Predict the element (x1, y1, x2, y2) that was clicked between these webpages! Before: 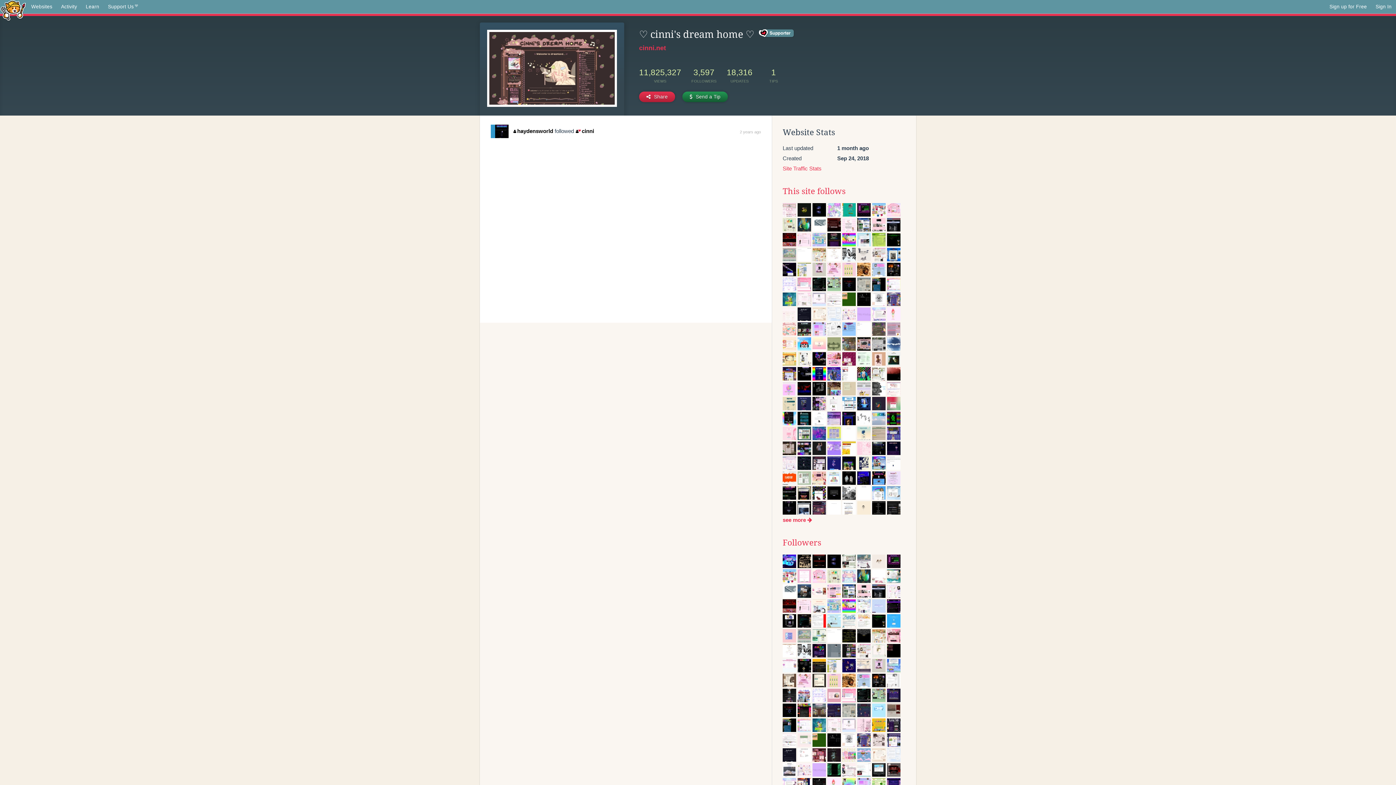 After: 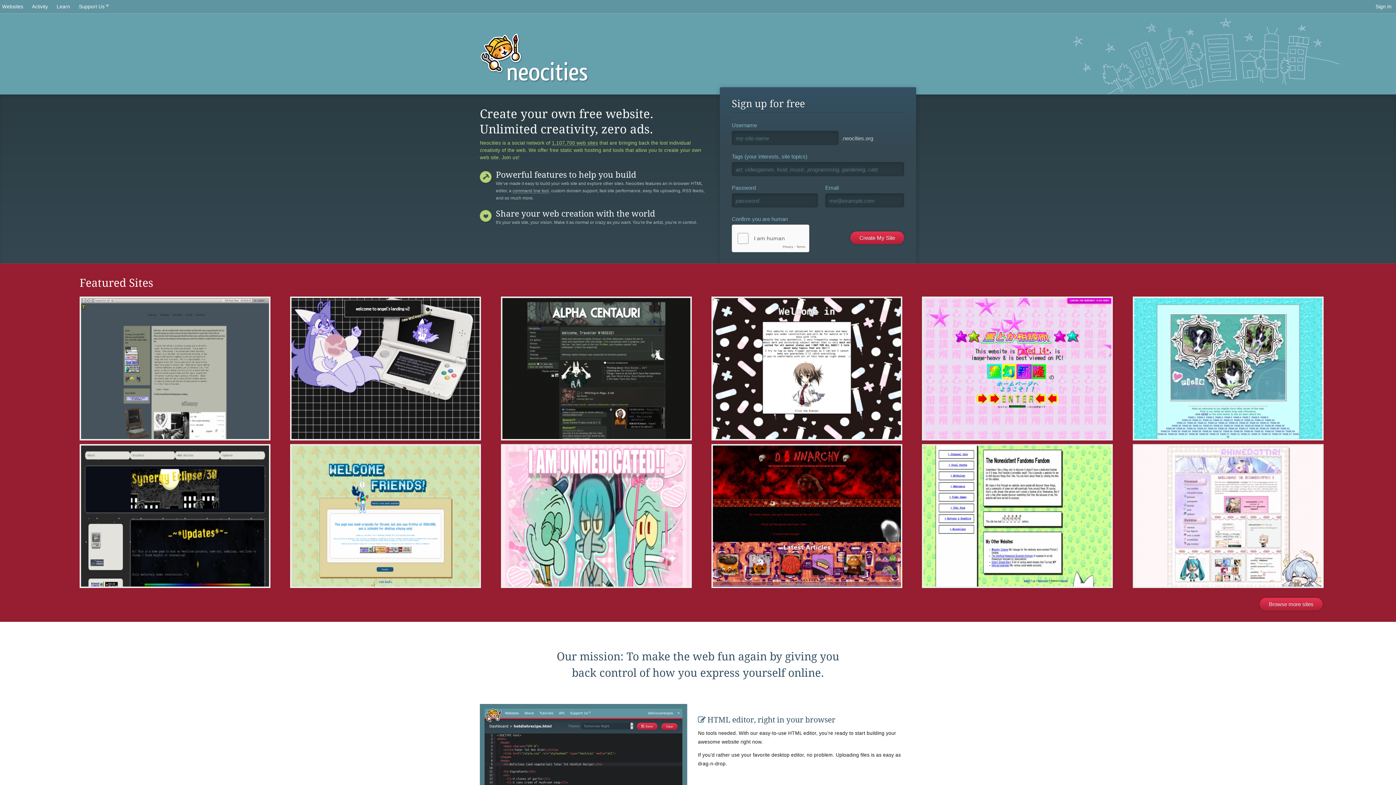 Action: bbox: (0, 0, 26, 19)